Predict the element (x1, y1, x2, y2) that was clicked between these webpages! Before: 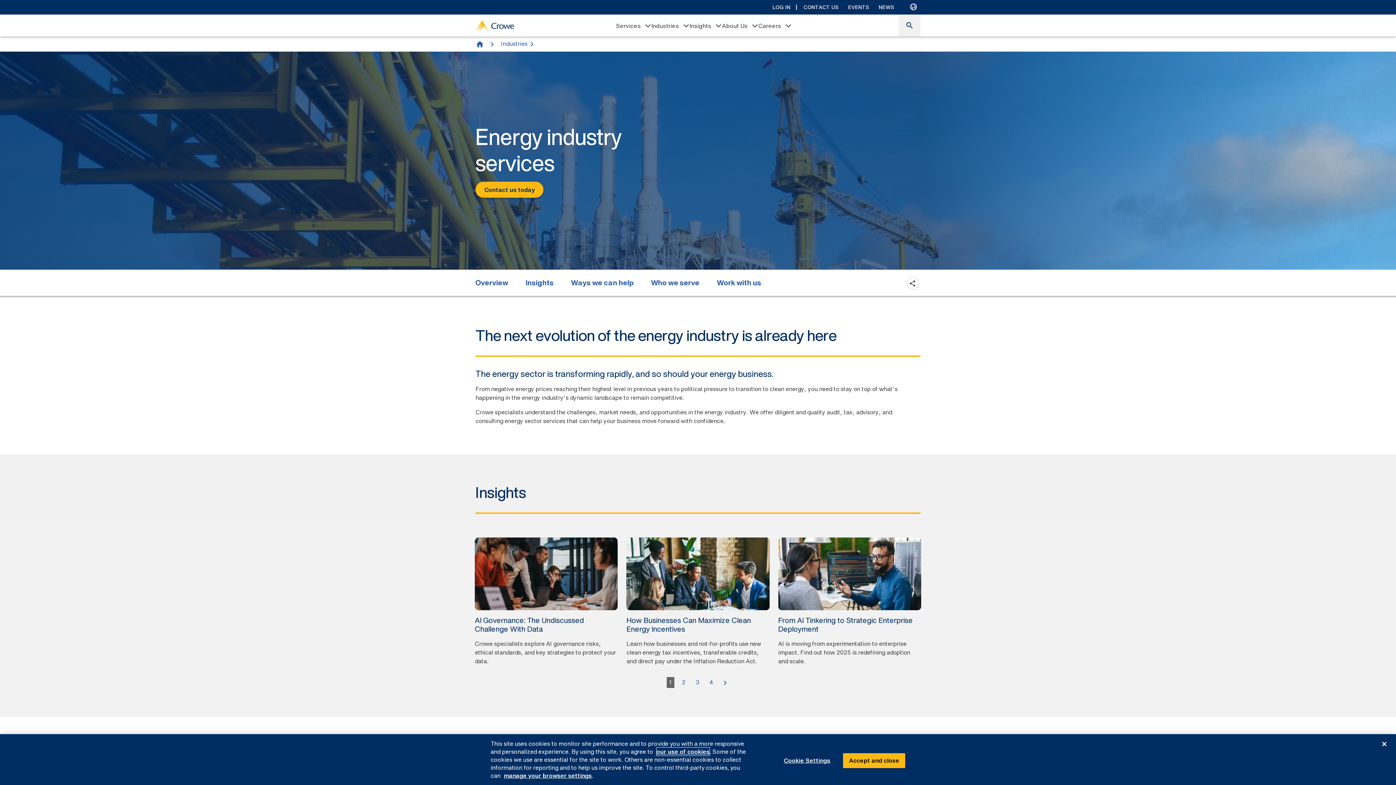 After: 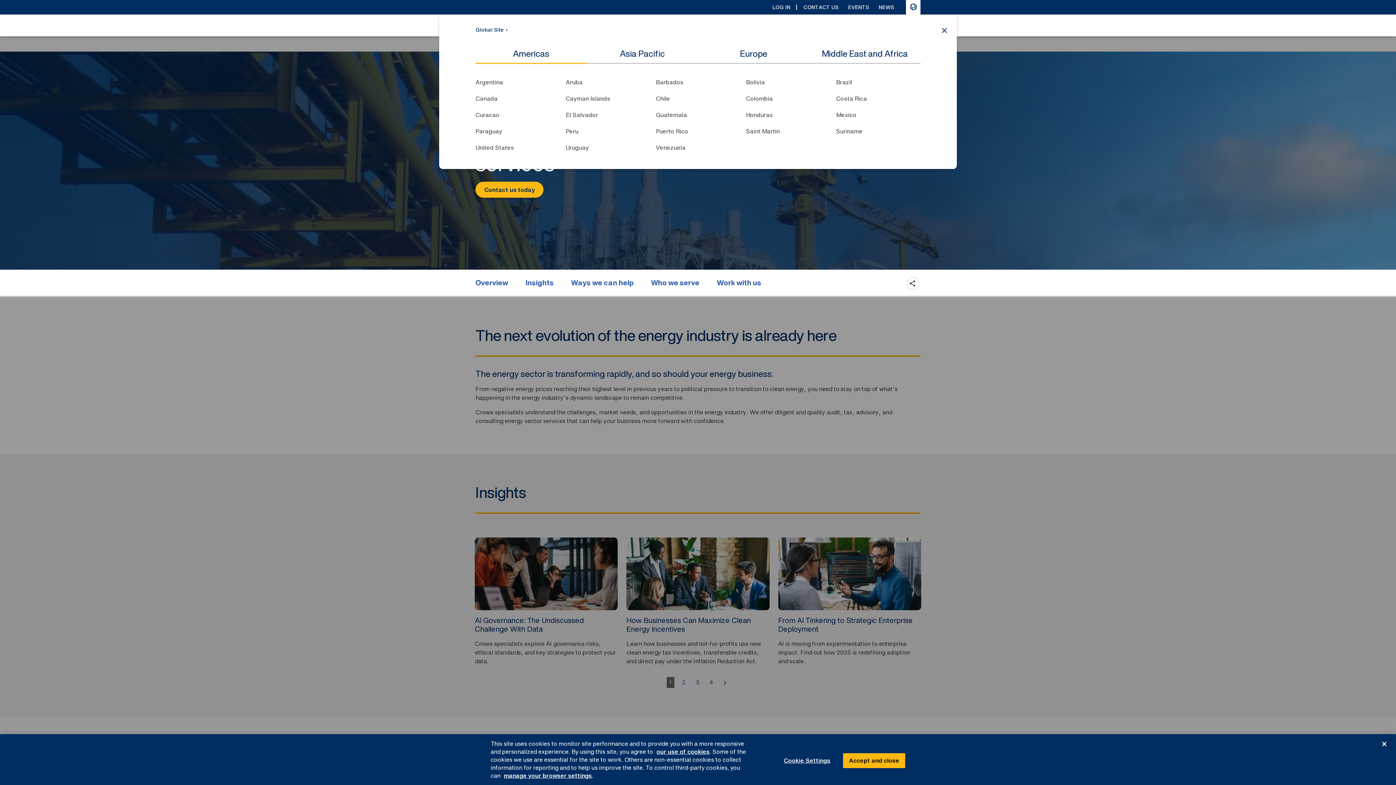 Action: bbox: (906, 0, 920, 14)